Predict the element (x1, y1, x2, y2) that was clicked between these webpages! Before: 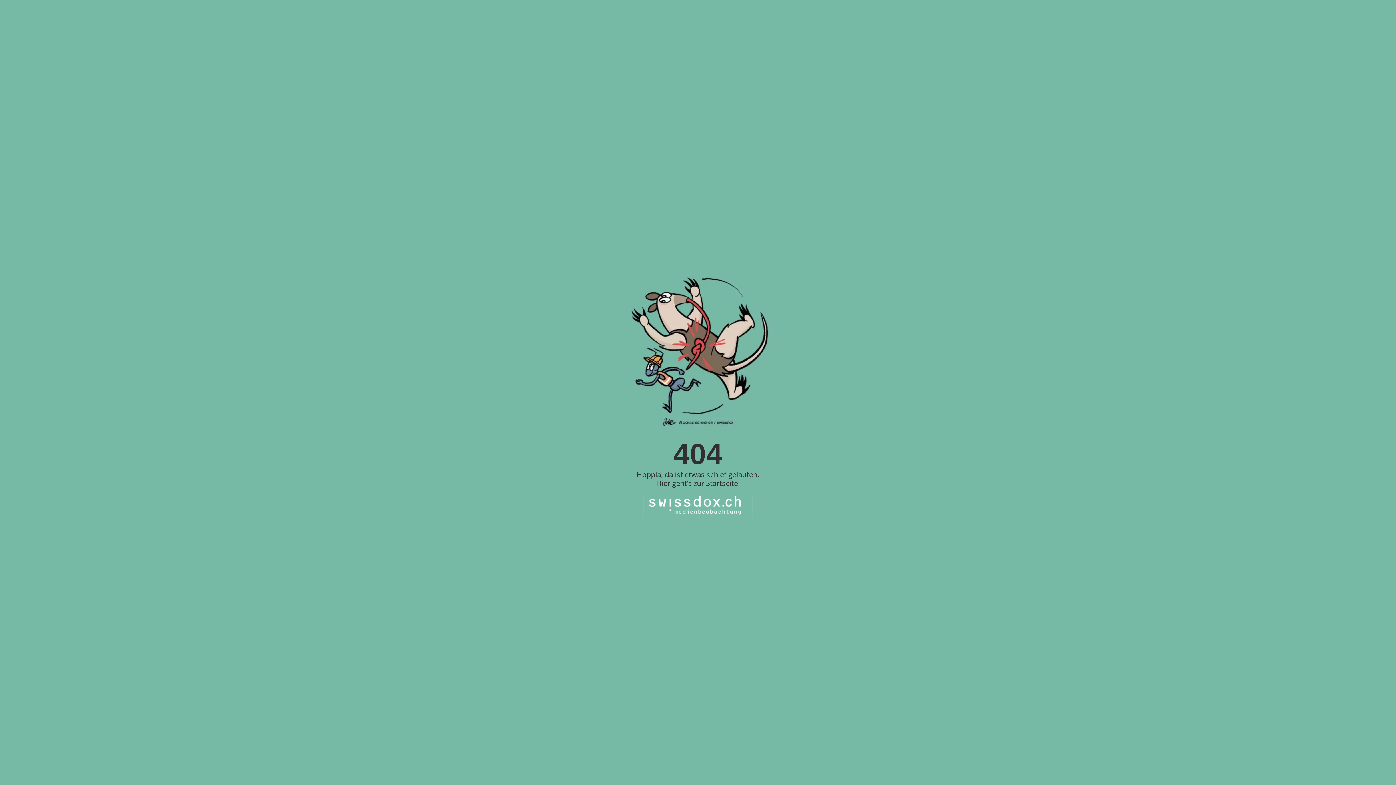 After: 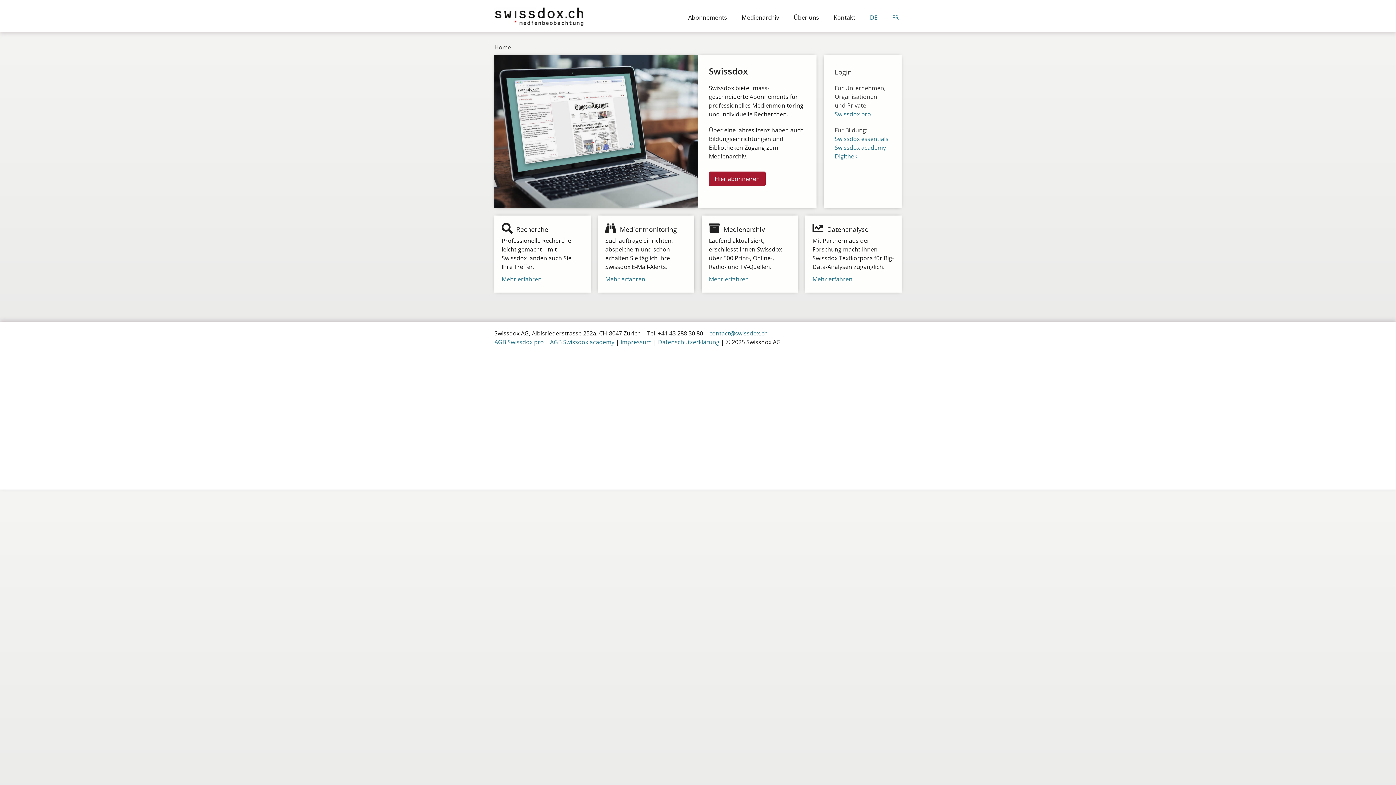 Action: bbox: (643, 493, 752, 519)